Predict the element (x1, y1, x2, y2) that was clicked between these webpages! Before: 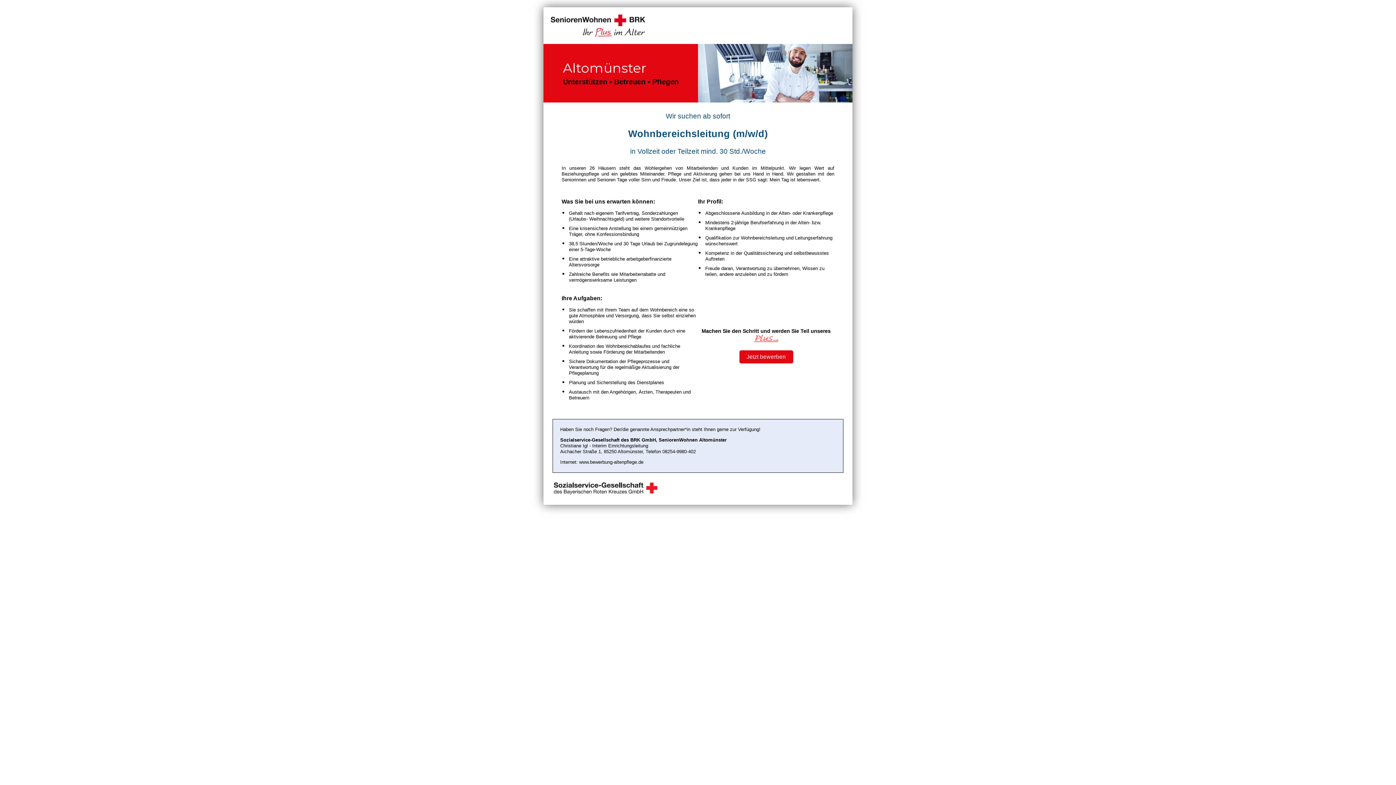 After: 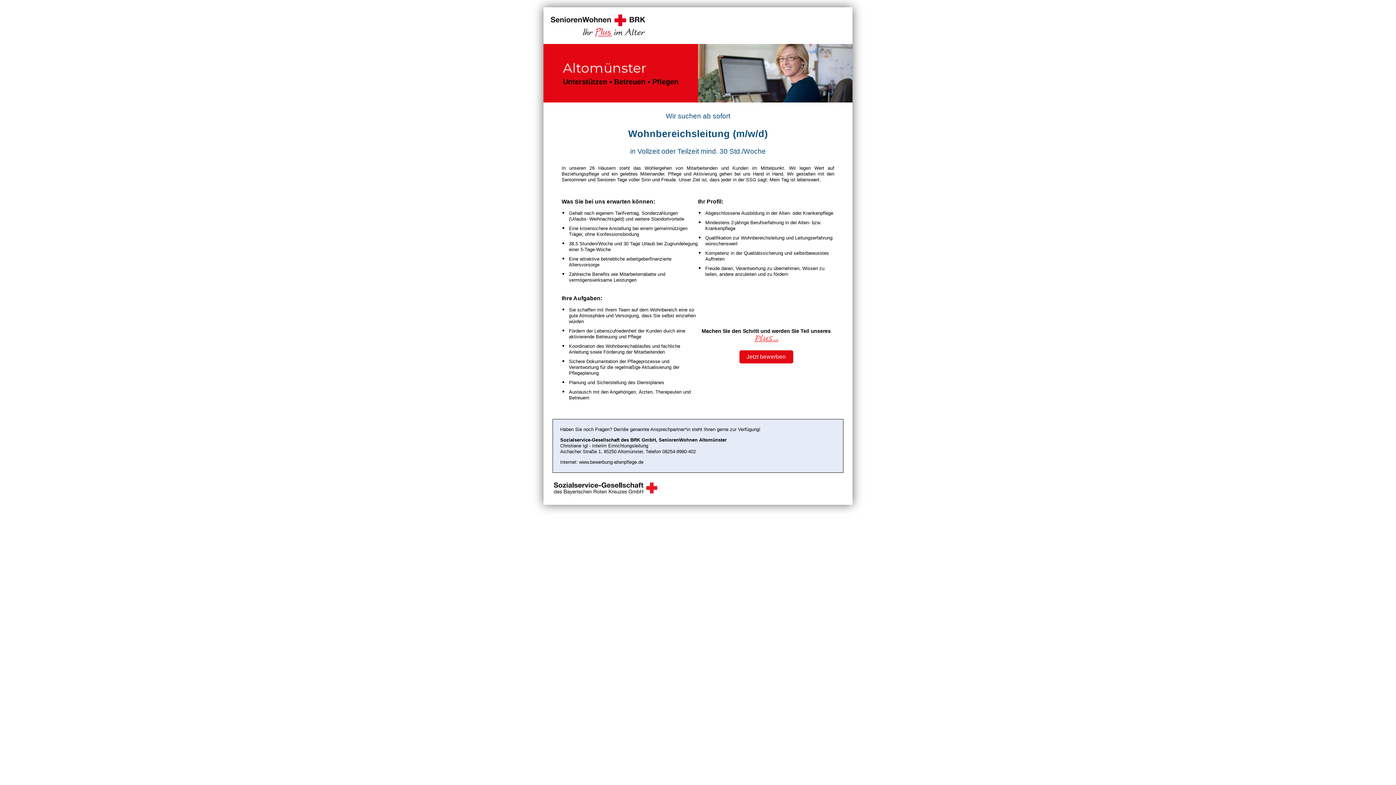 Action: bbox: (543, 44, 698, 102) label: Altomünster

Unterstützen • Betreuen • Pflegen